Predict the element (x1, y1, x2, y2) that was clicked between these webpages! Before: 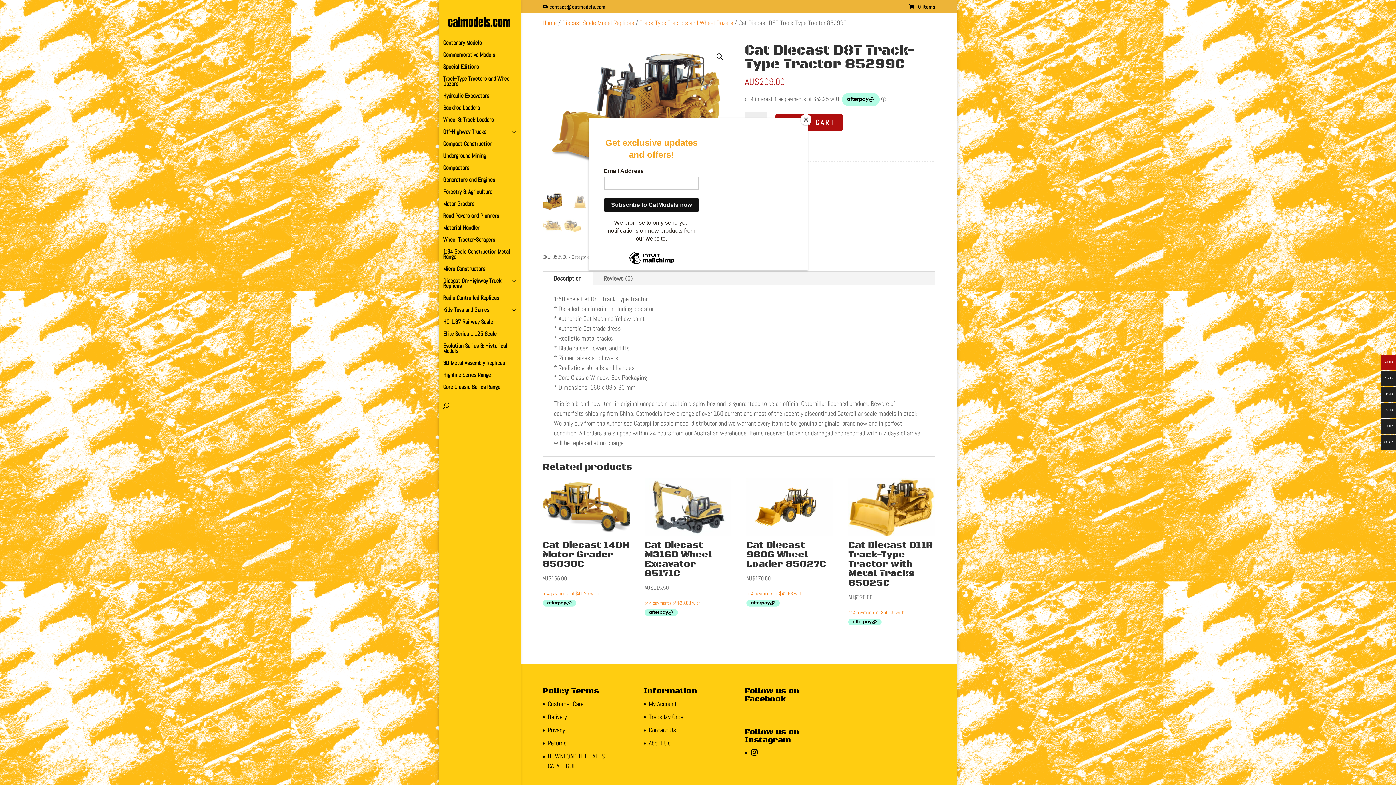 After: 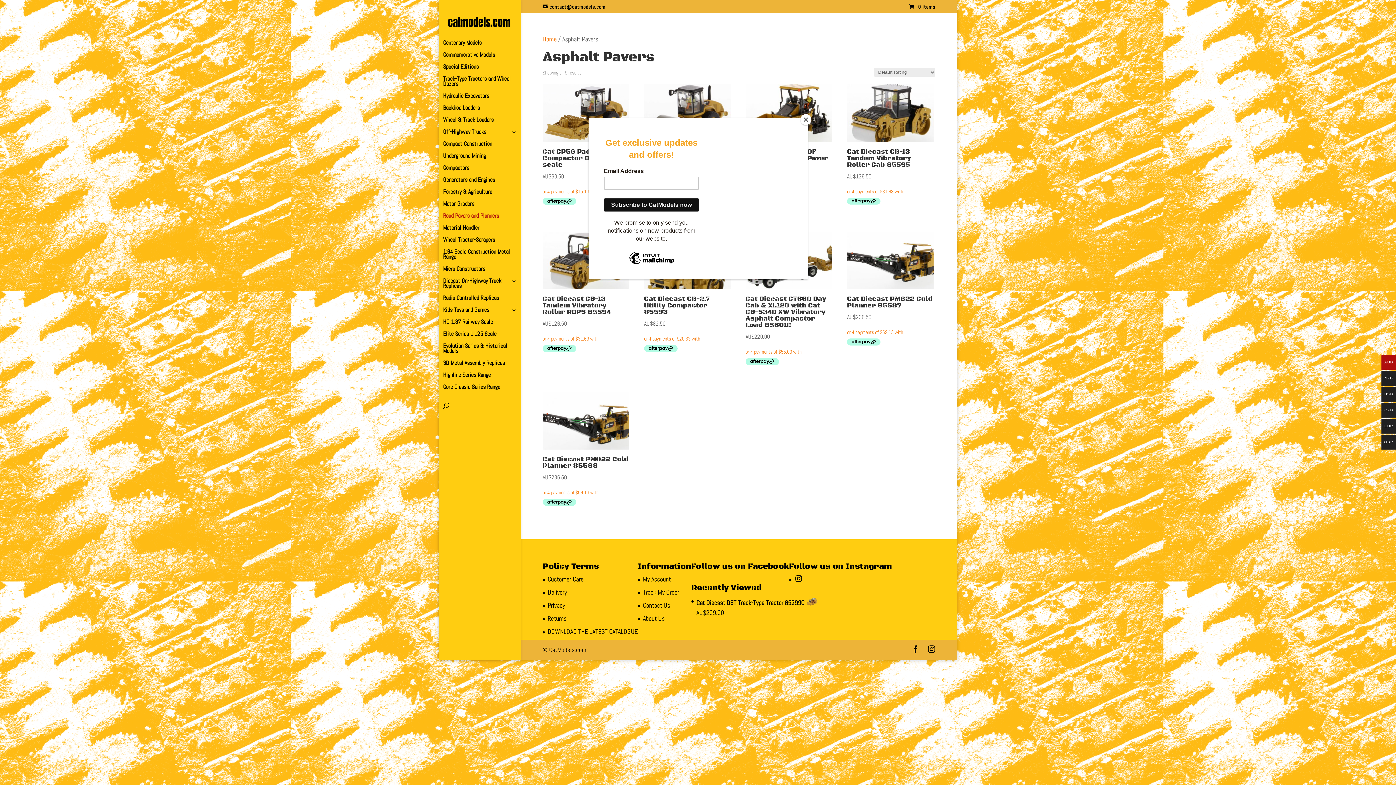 Action: label: Road Pavers and Planners bbox: (443, 213, 524, 225)